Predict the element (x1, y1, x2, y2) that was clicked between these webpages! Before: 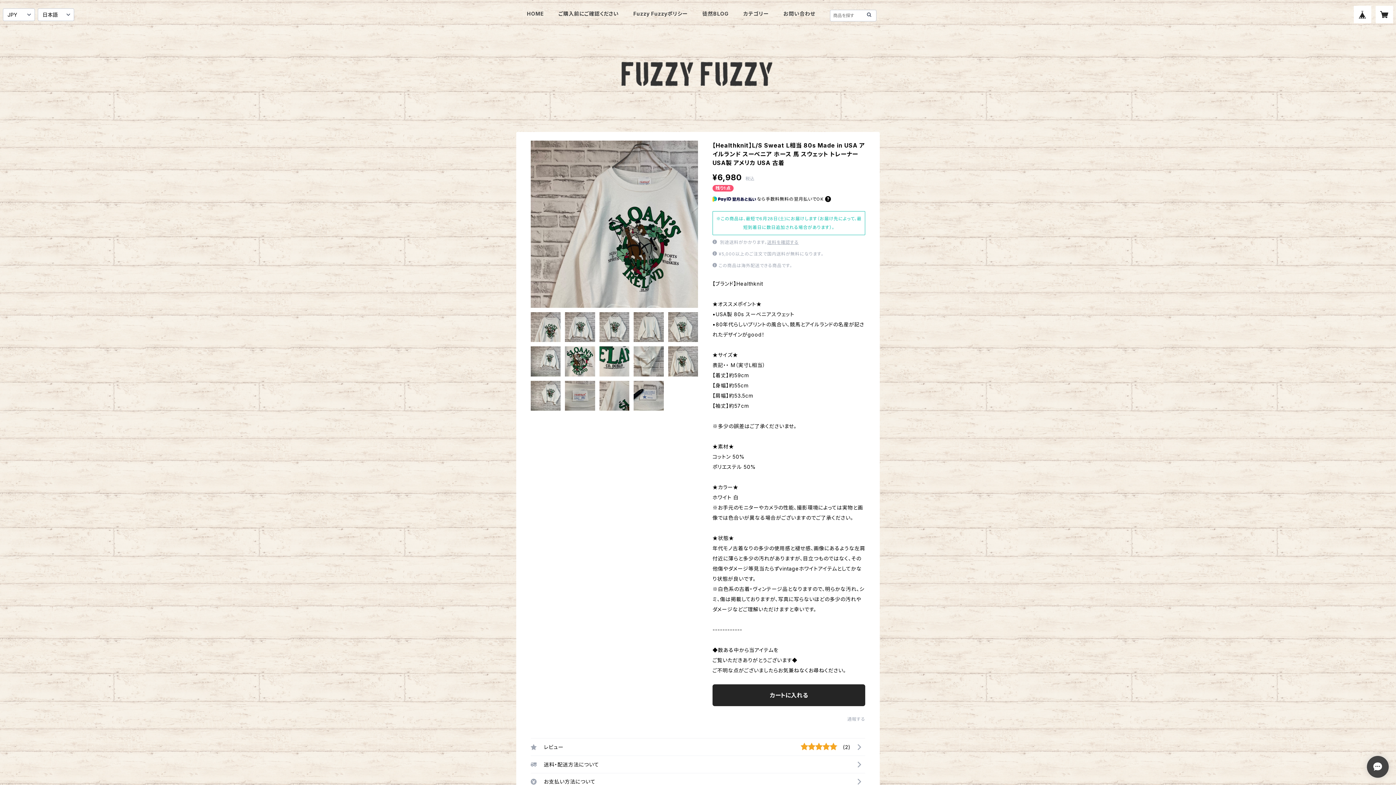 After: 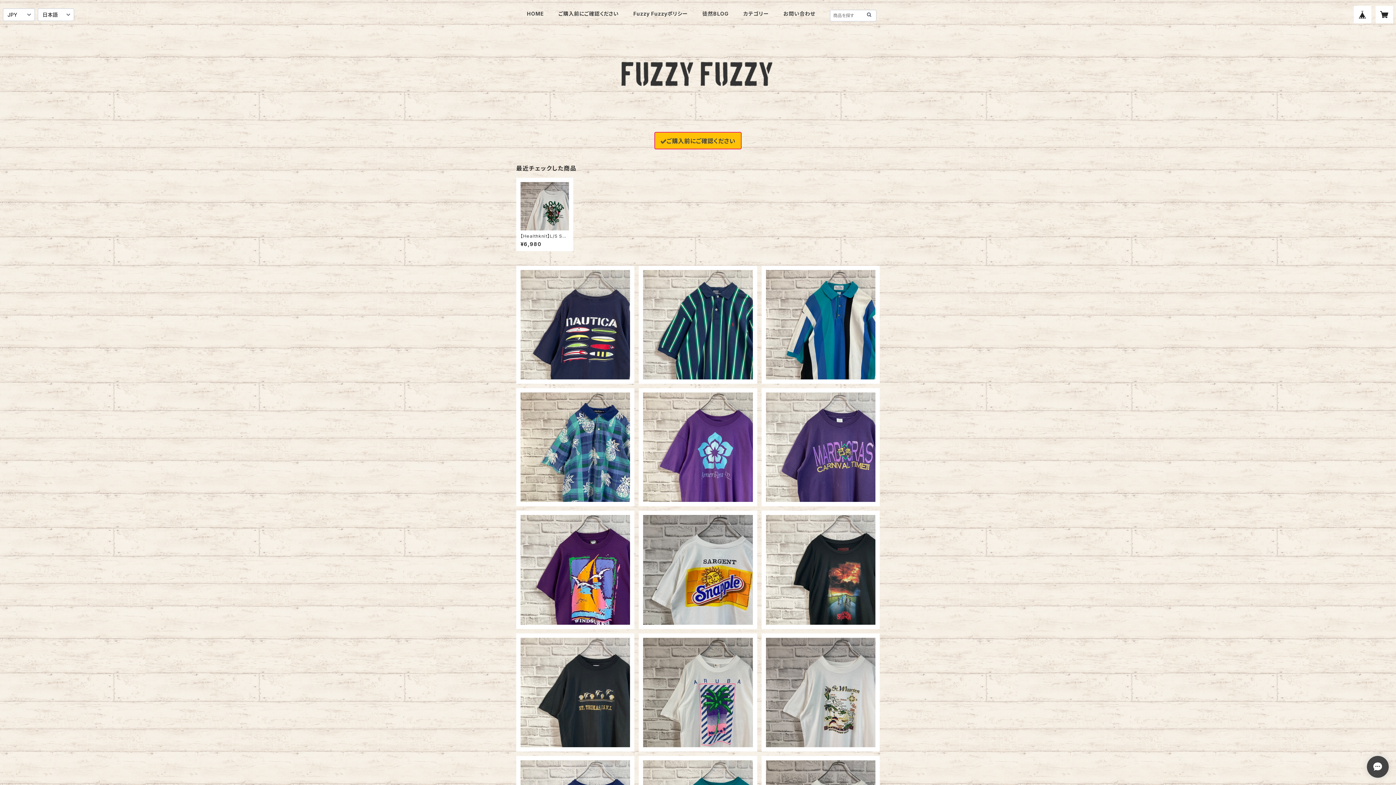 Action: bbox: (527, 10, 544, 16) label: HOME